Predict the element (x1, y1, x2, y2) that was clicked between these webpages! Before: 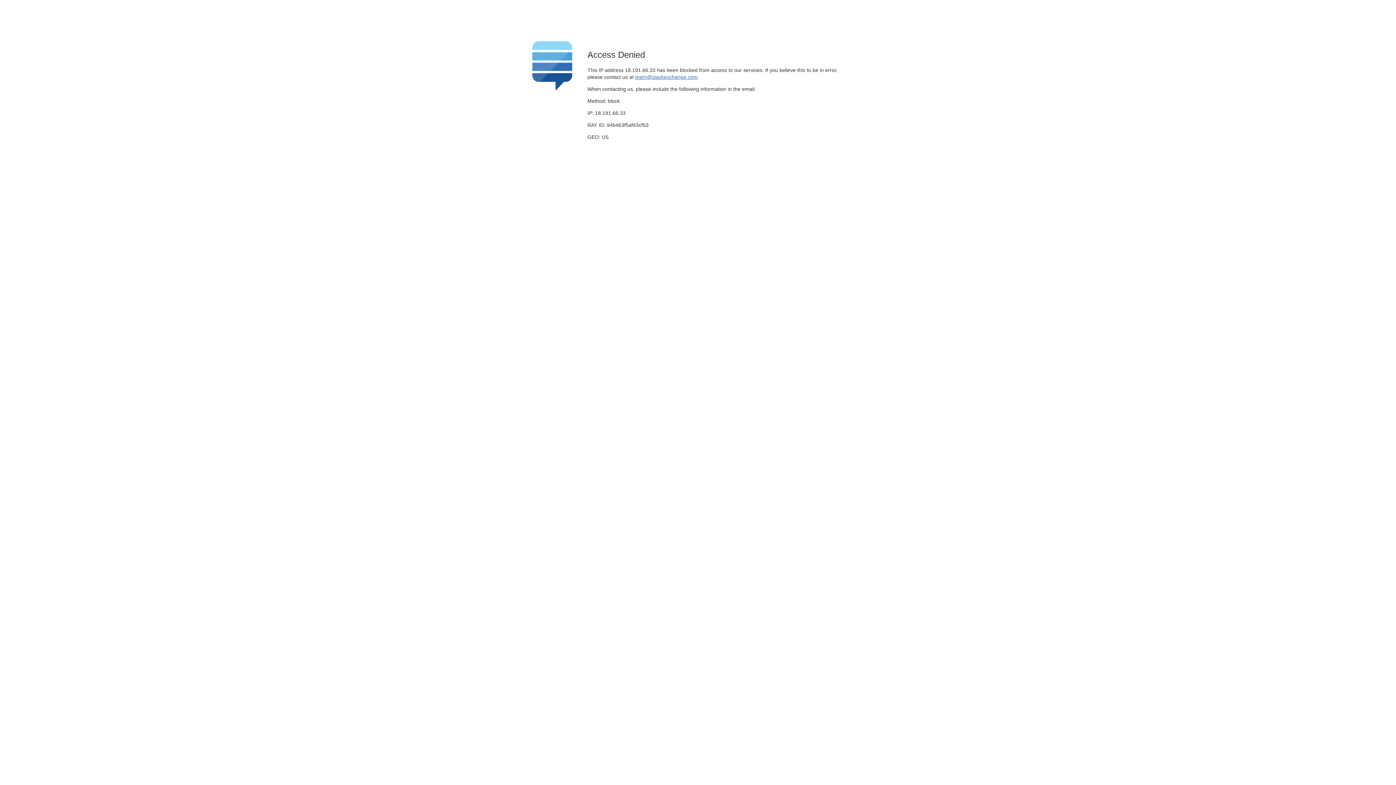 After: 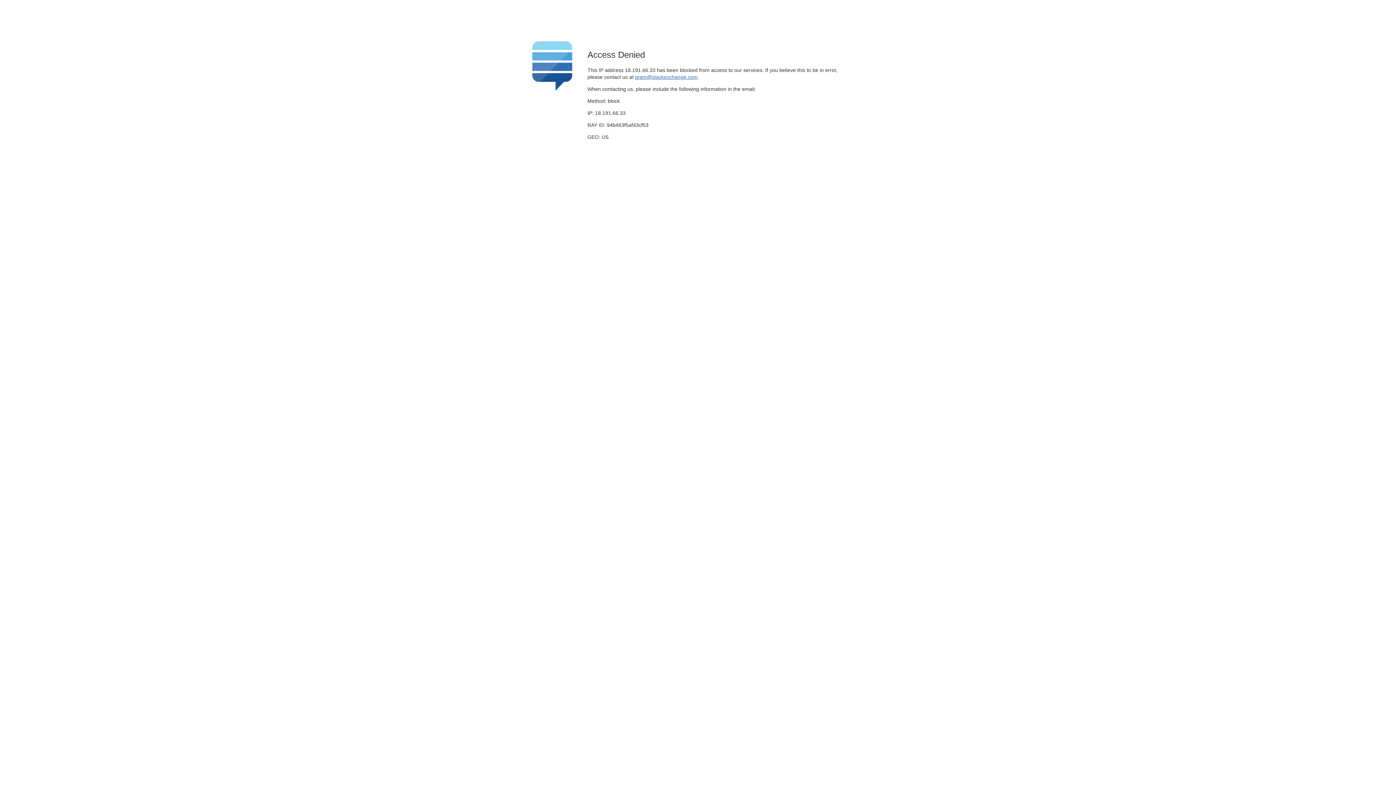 Action: bbox: (635, 74, 697, 79) label: team@stackexchange.com